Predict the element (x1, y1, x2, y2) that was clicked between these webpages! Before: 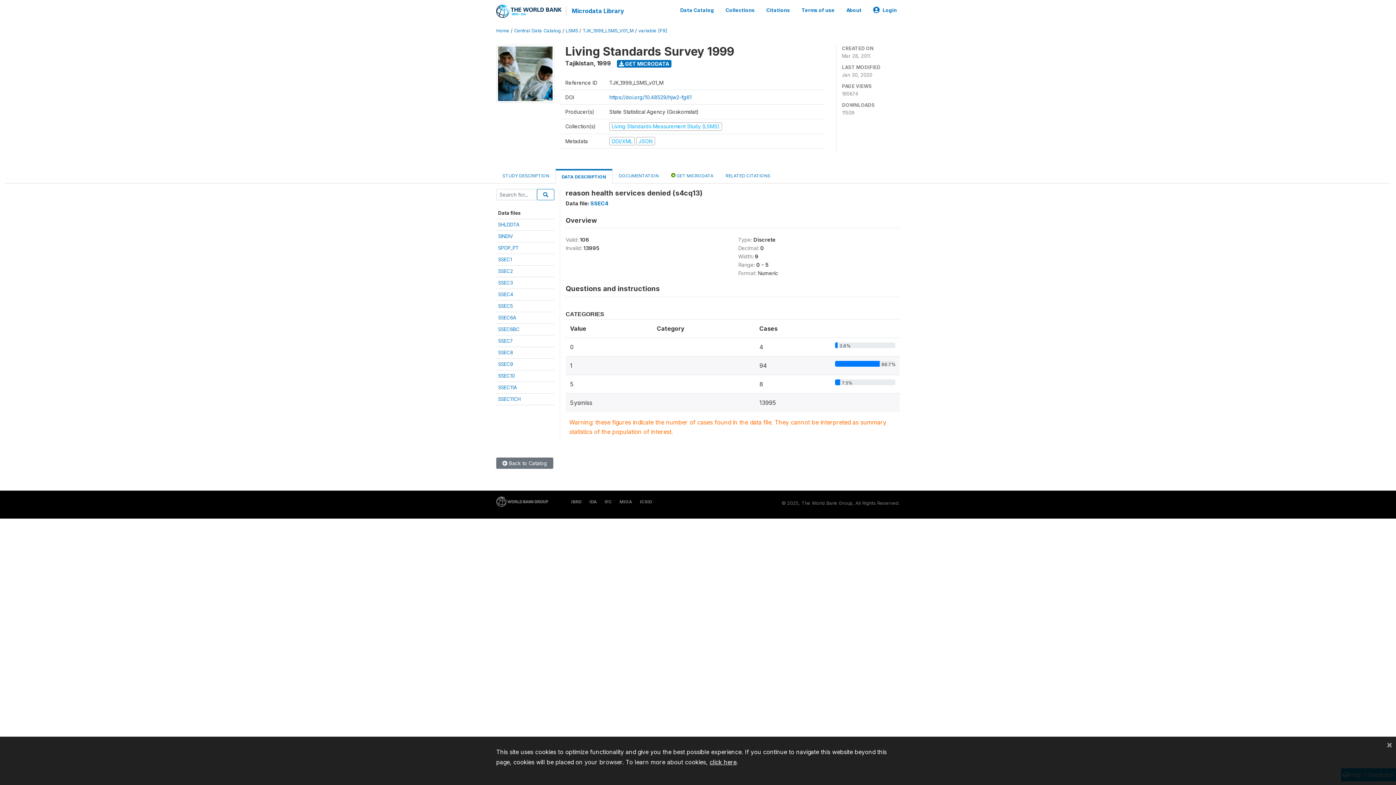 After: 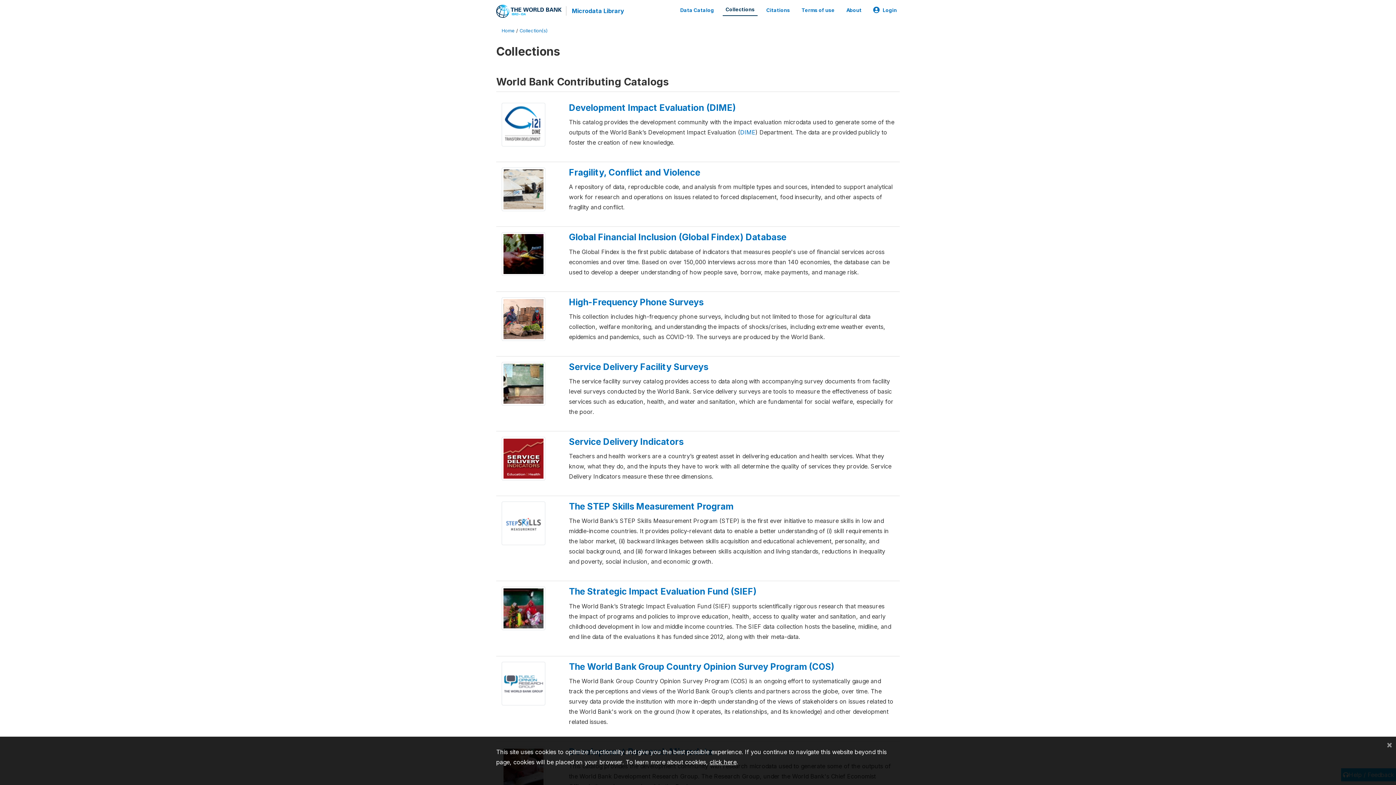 Action: label: Collections bbox: (722, 3, 757, 16)